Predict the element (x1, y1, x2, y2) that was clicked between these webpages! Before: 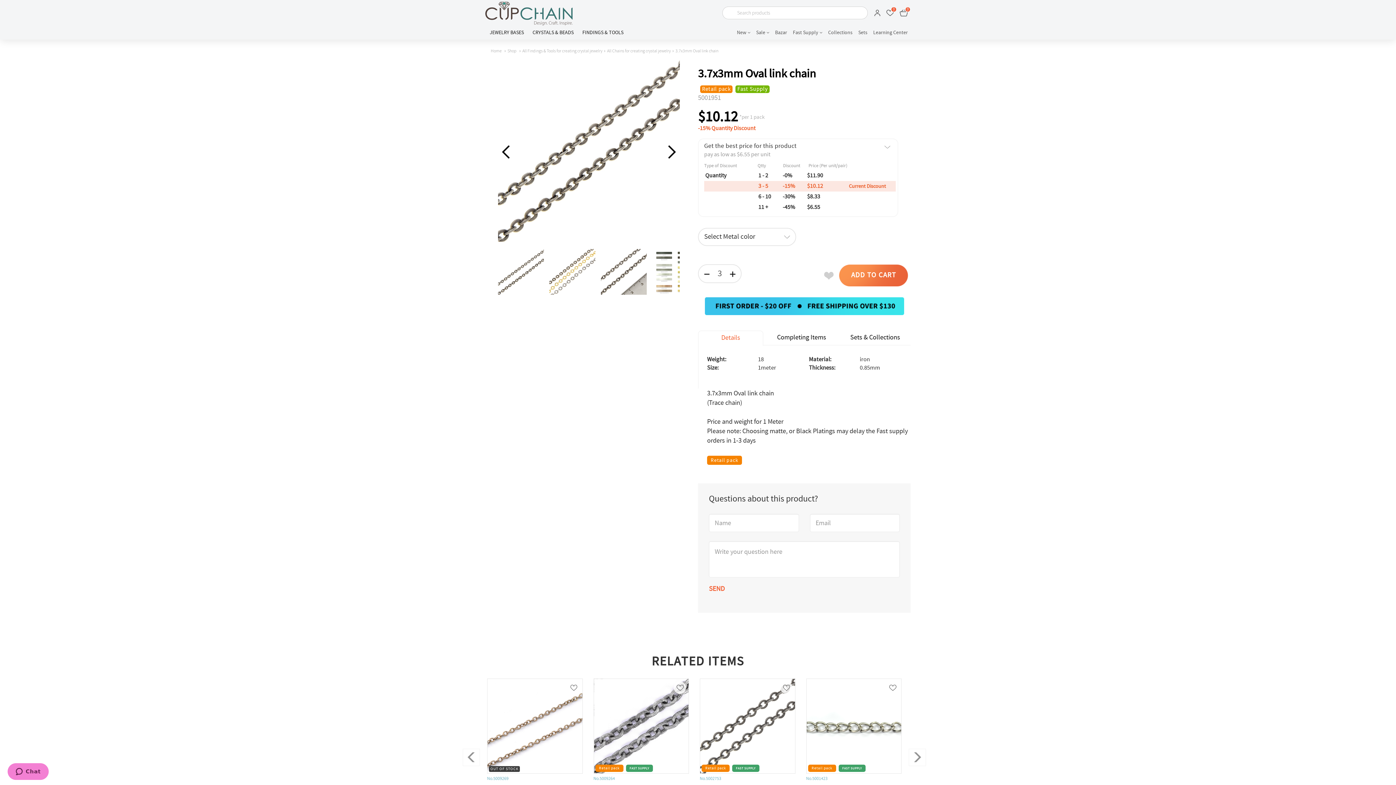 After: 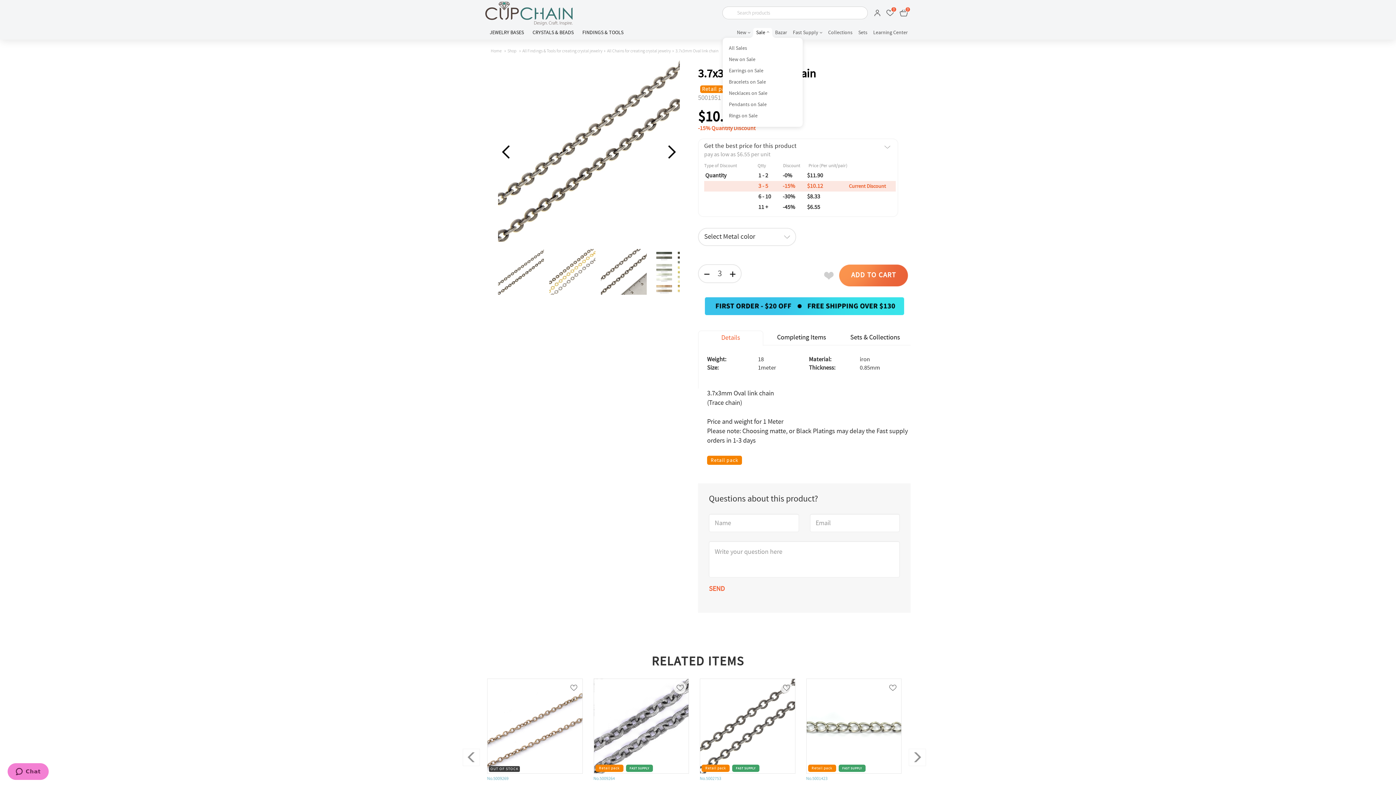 Action: label: Sale bbox: (753, 27, 772, 37)